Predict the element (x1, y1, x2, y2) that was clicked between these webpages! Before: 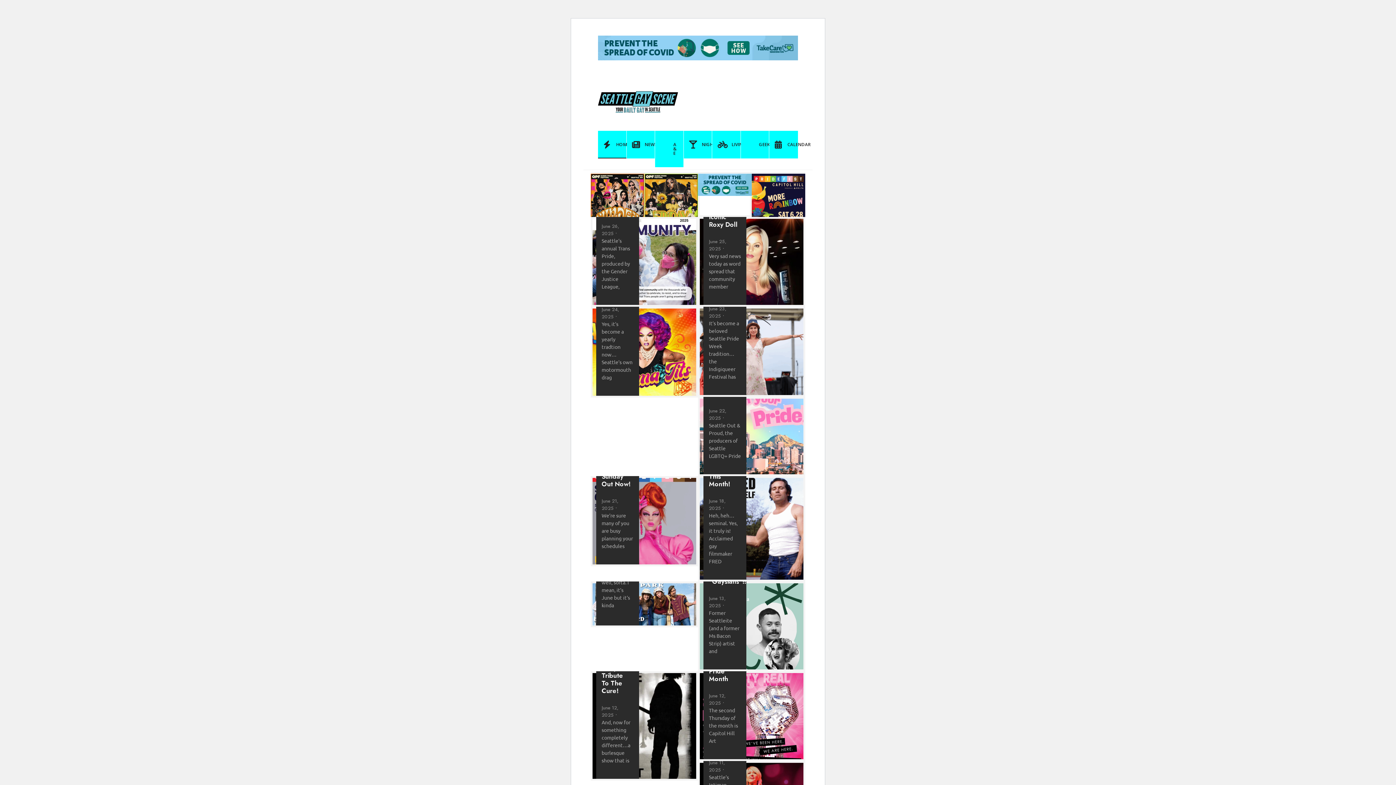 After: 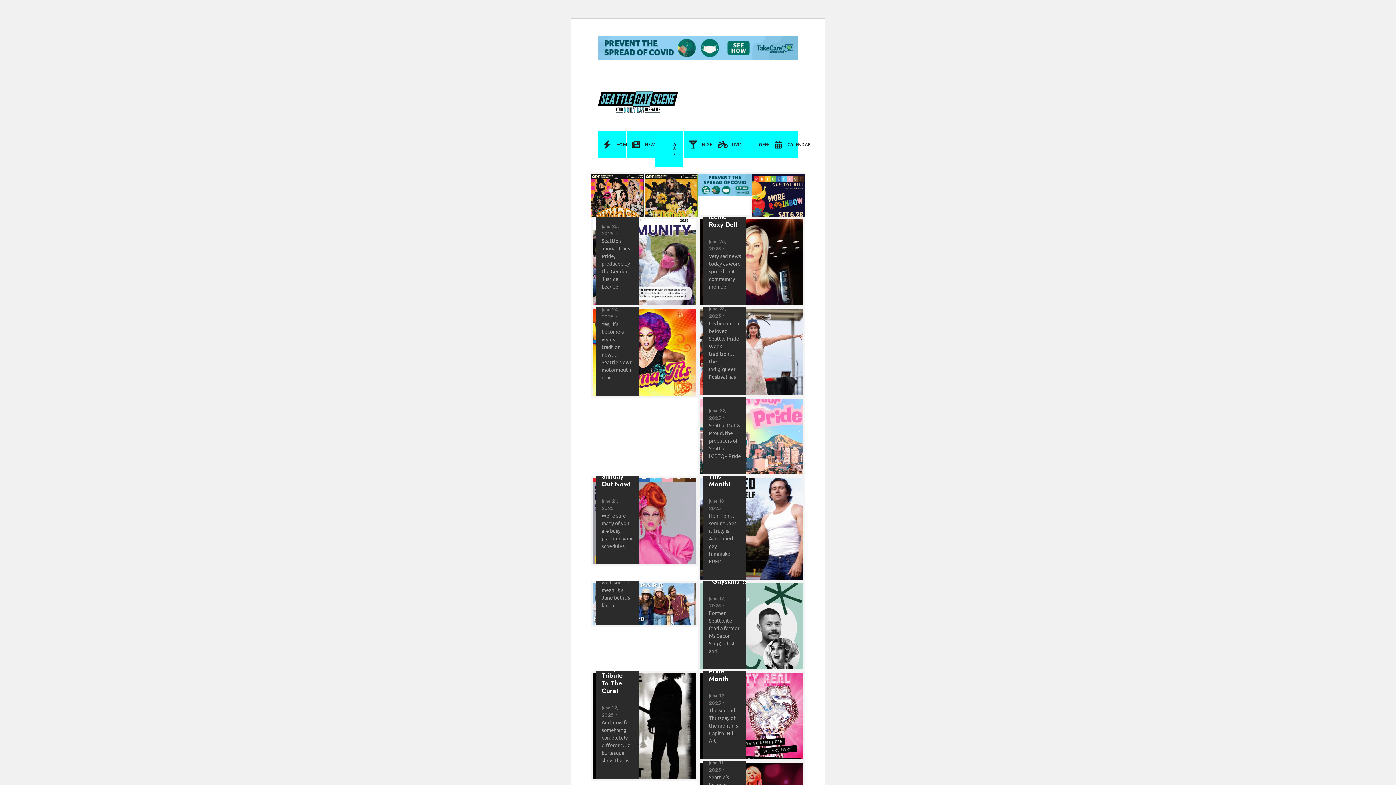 Action: bbox: (598, 35, 798, 60)